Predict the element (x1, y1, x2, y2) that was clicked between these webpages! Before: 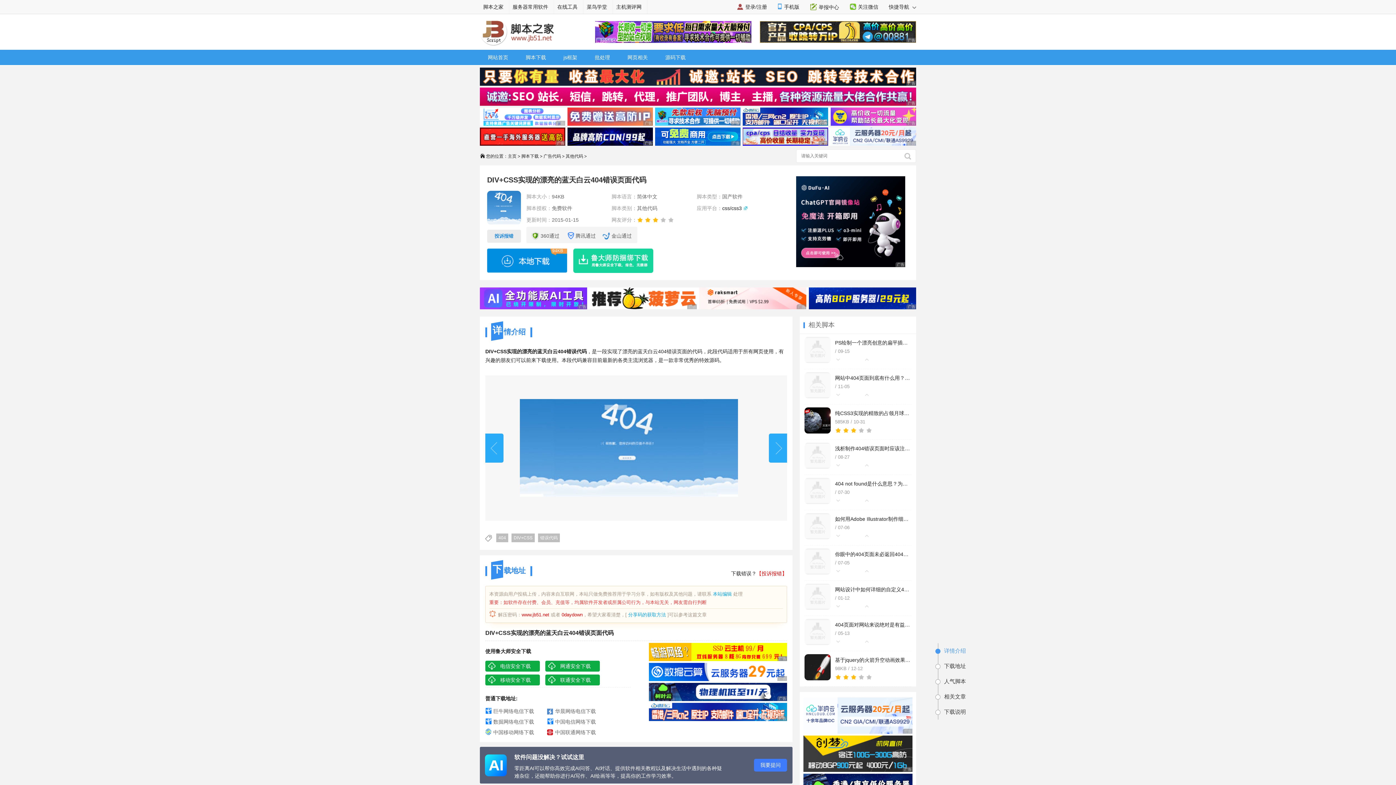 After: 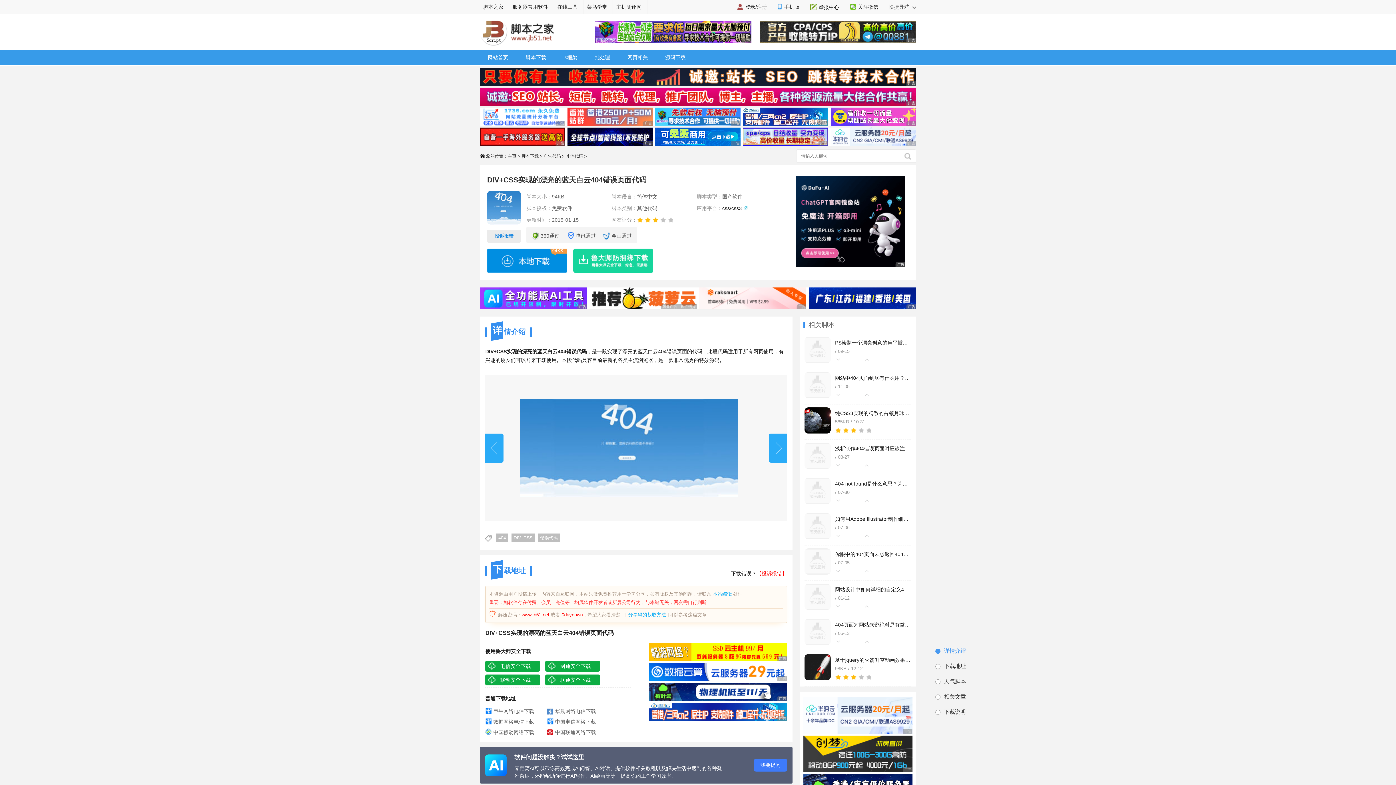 Action: label: 广告　商业广告，理性选择 bbox: (589, 287, 697, 309)